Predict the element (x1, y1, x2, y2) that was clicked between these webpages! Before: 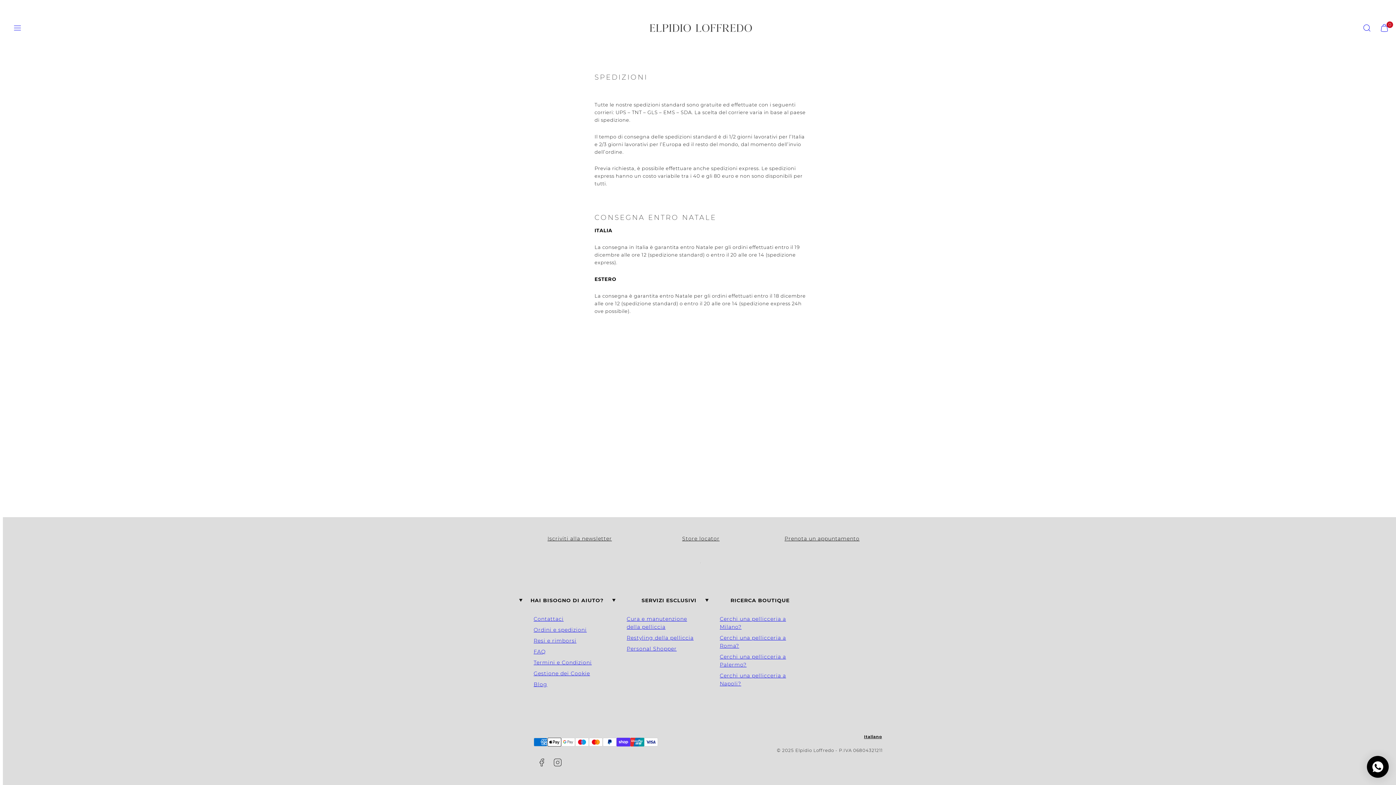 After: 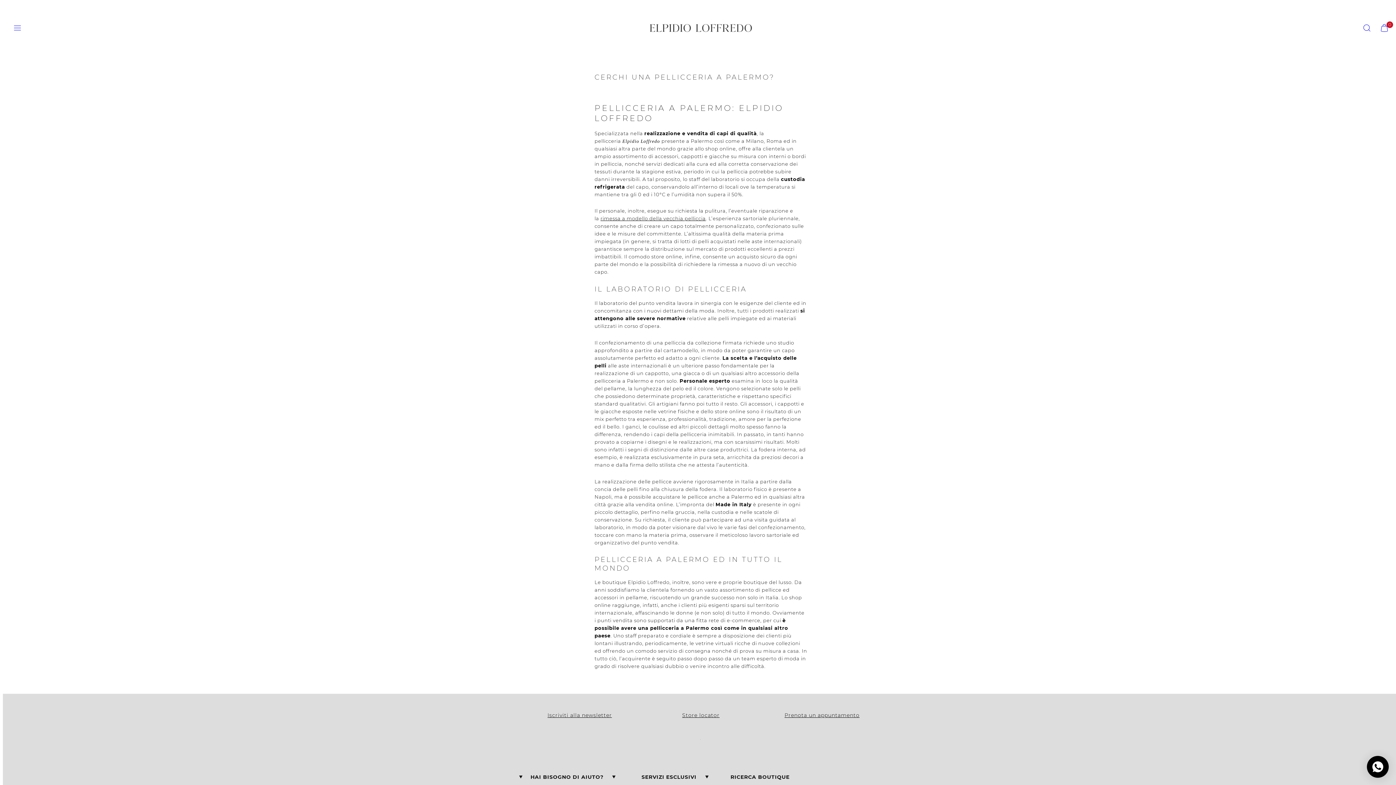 Action: bbox: (719, 651, 789, 670) label: Cerchi una pellicceria a Palermo?